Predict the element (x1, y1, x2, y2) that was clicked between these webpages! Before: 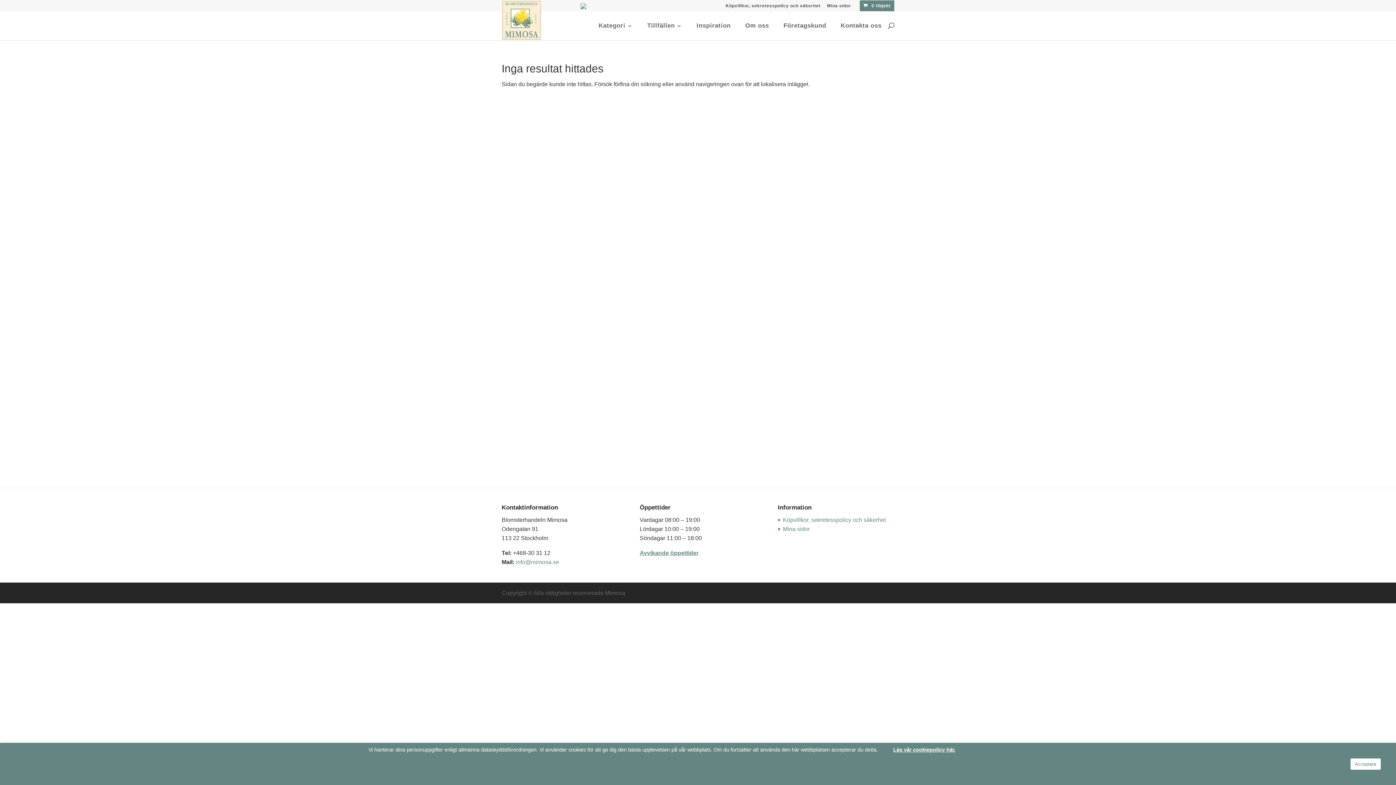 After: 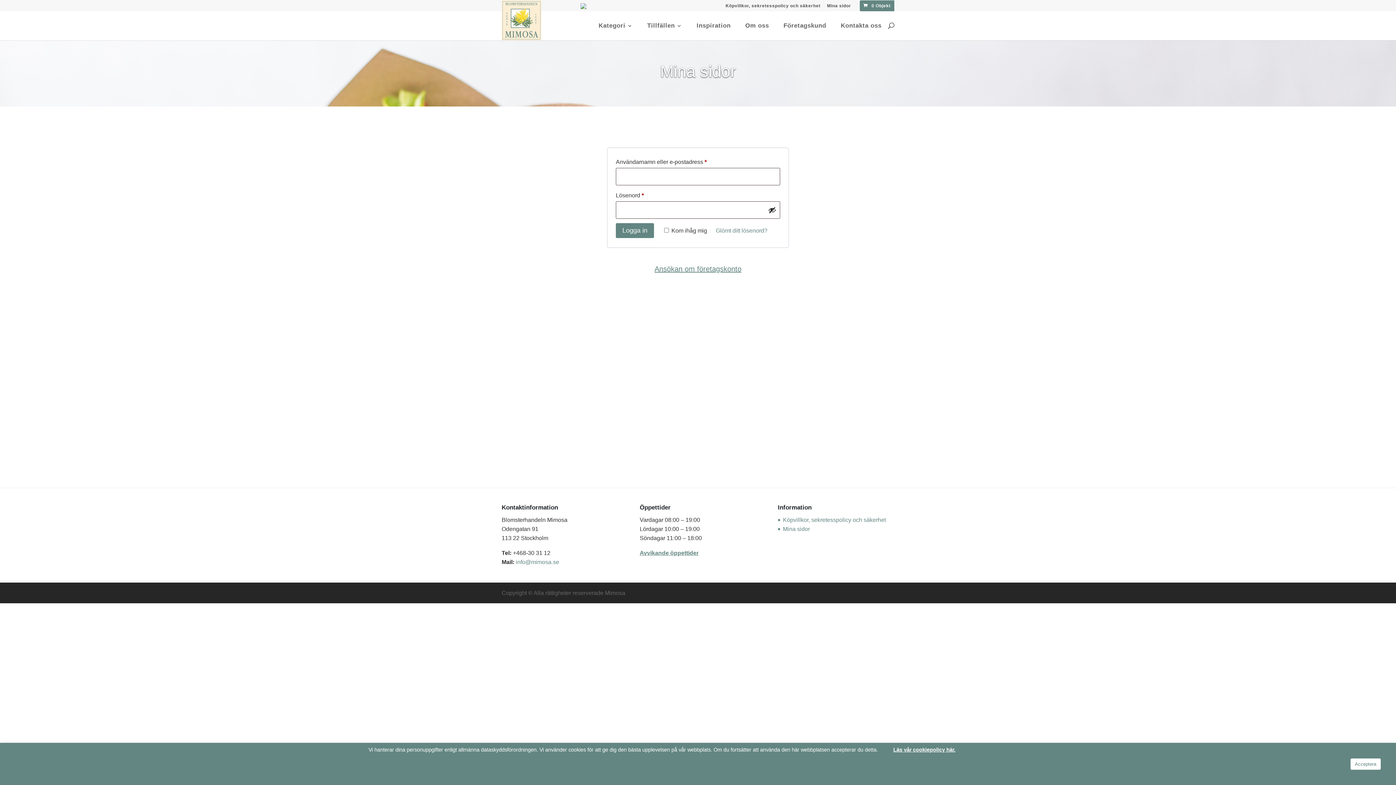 Action: bbox: (827, 3, 851, 11) label: Mina sidor